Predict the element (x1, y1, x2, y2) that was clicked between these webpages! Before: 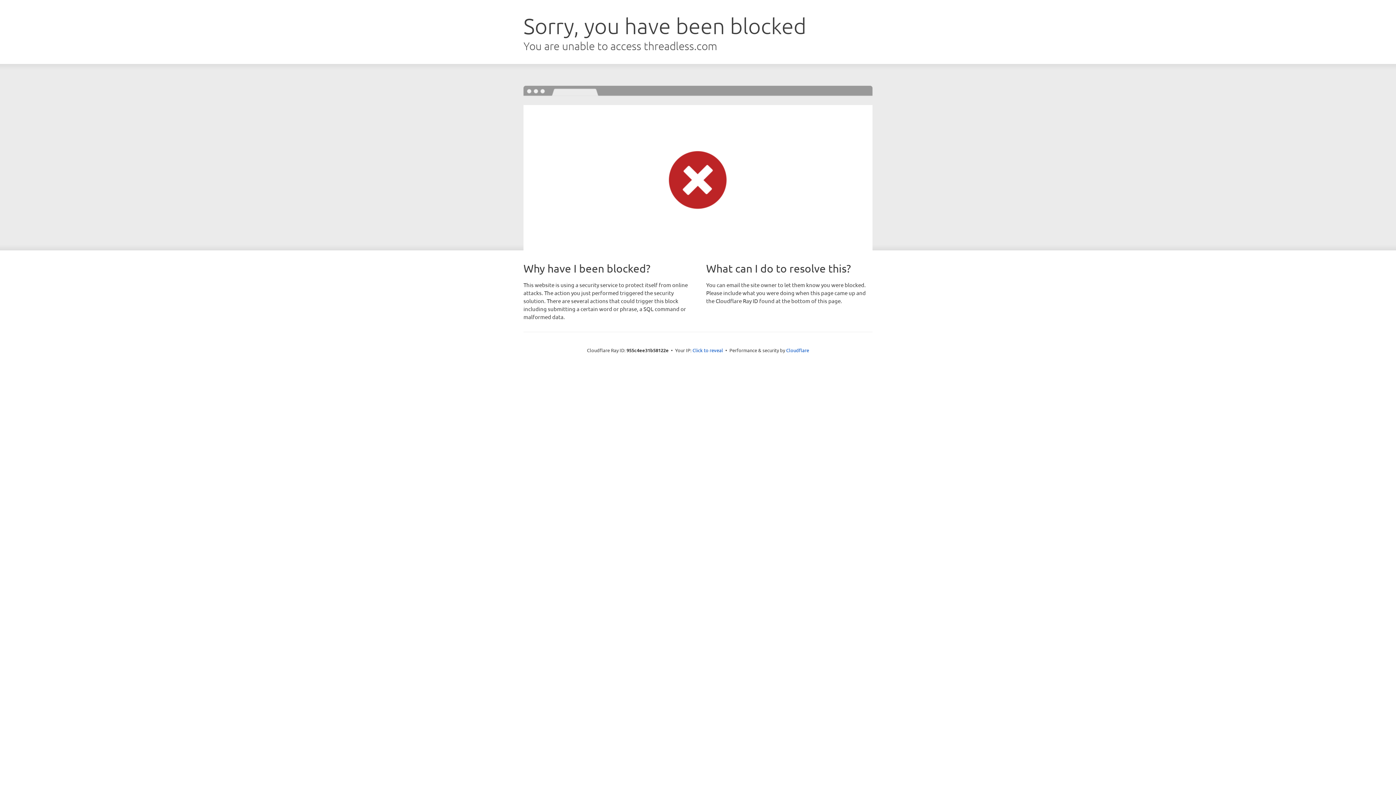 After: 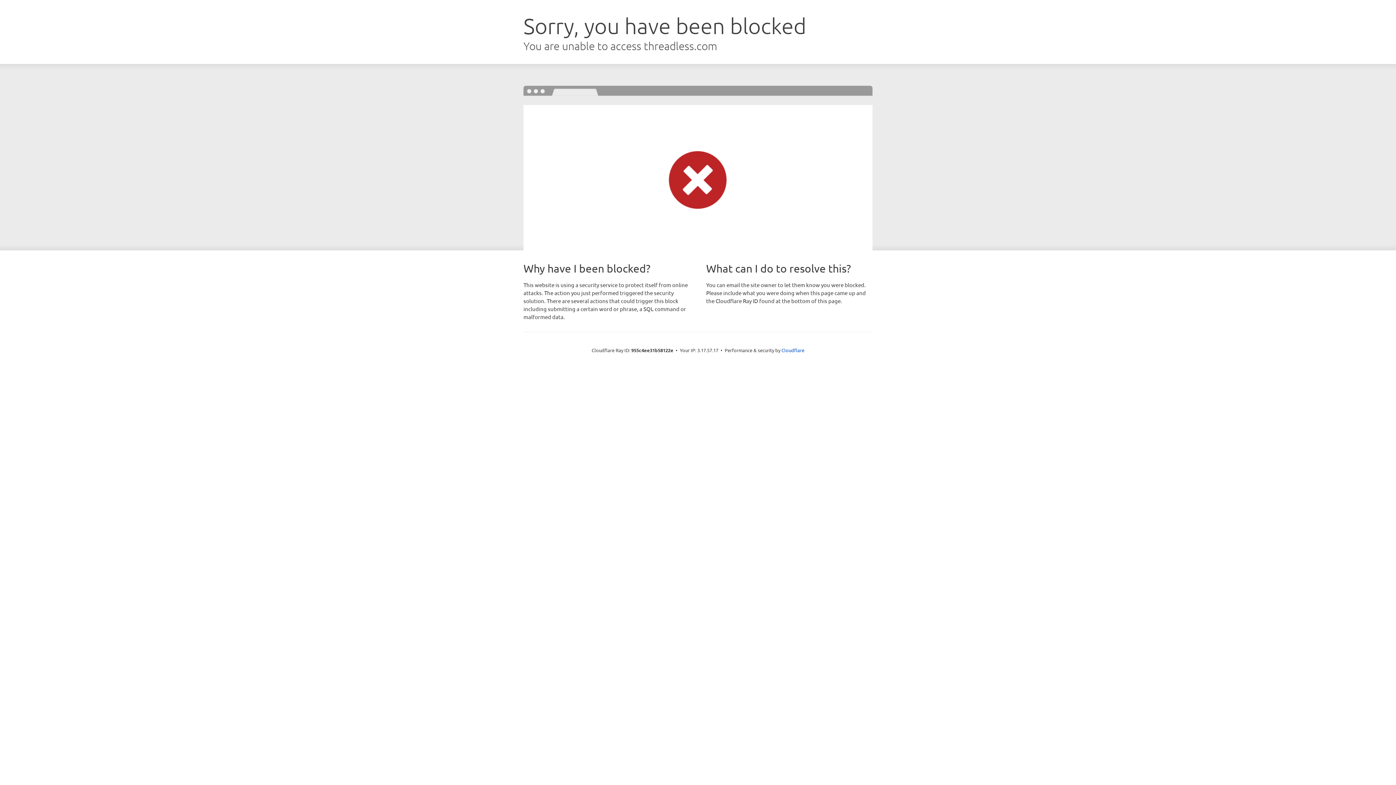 Action: bbox: (692, 346, 723, 353) label: Click to reveal